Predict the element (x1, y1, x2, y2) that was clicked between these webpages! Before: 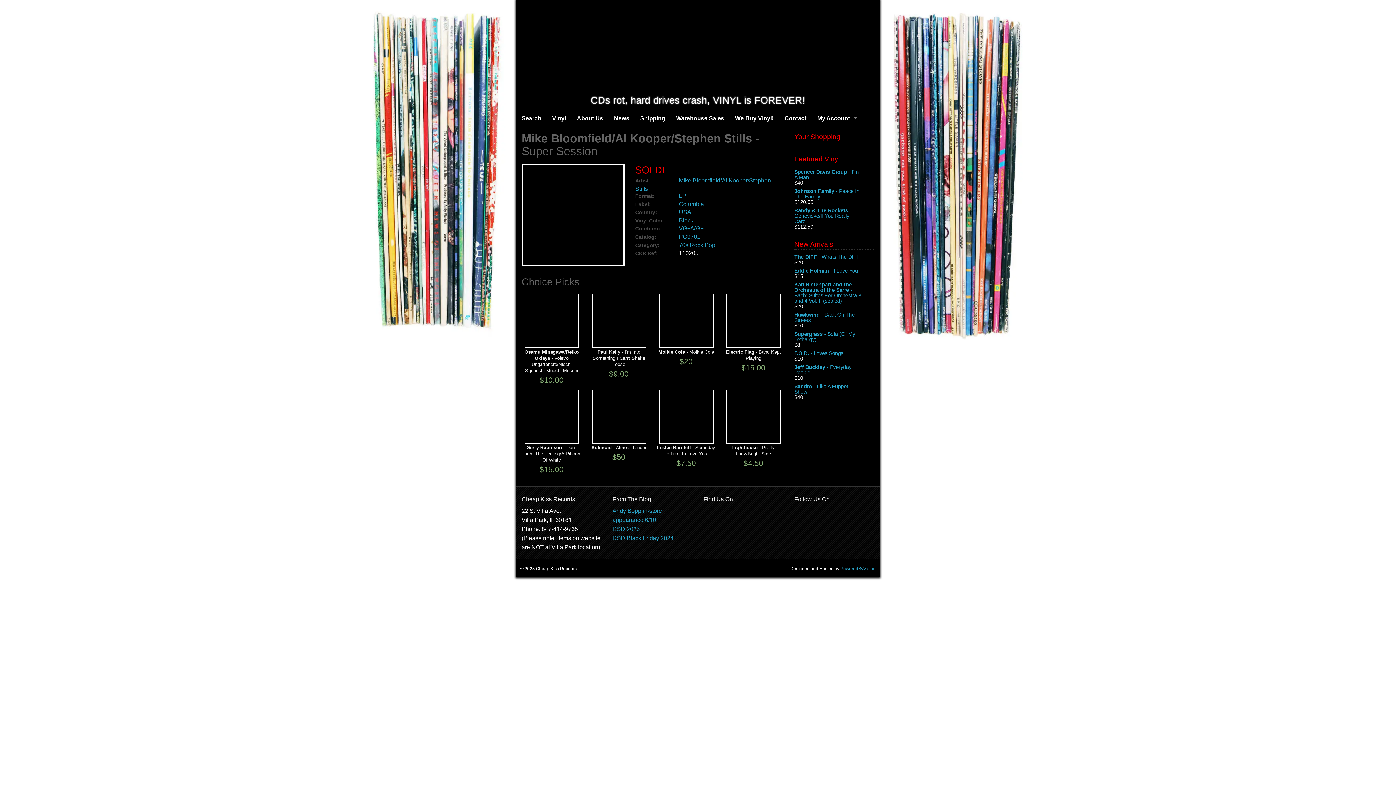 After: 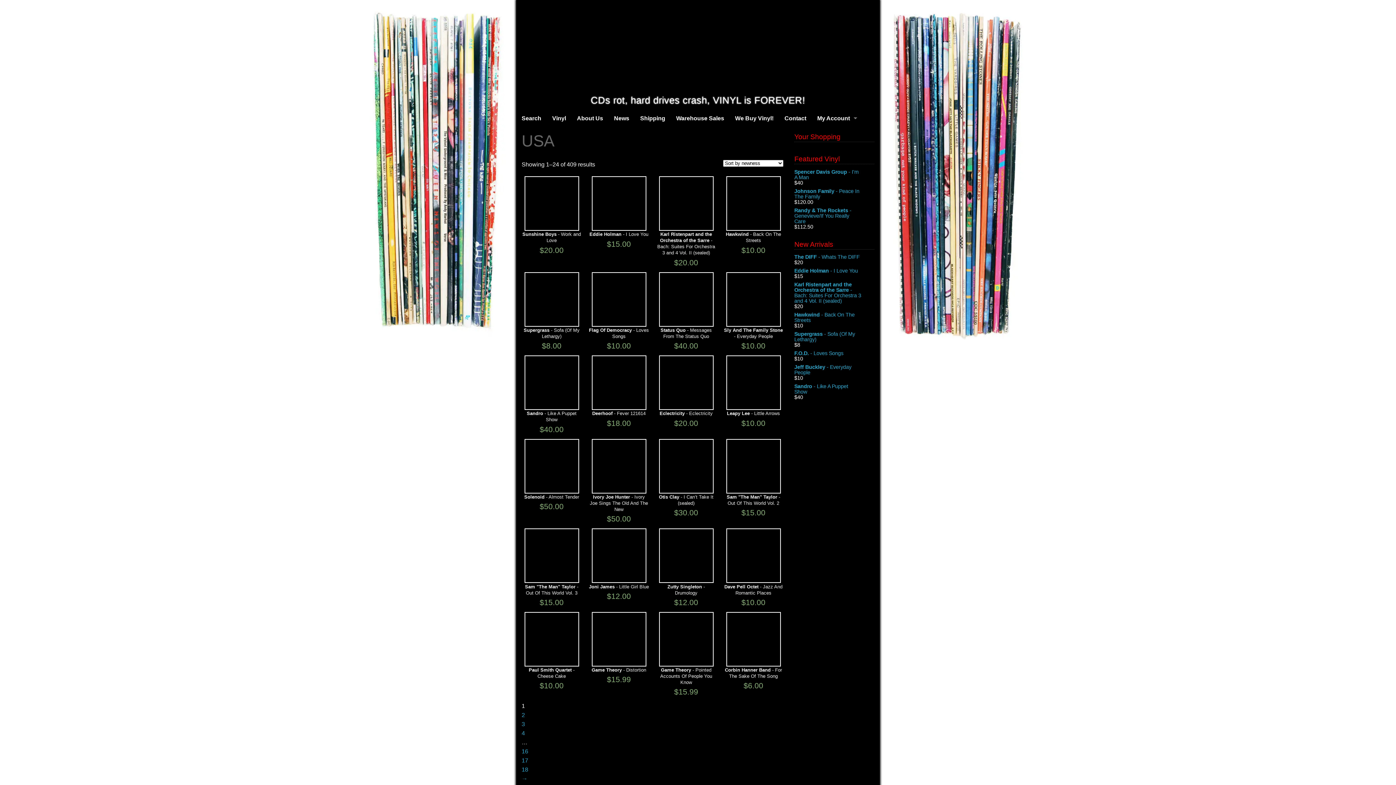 Action: bbox: (679, 209, 691, 215) label: USA